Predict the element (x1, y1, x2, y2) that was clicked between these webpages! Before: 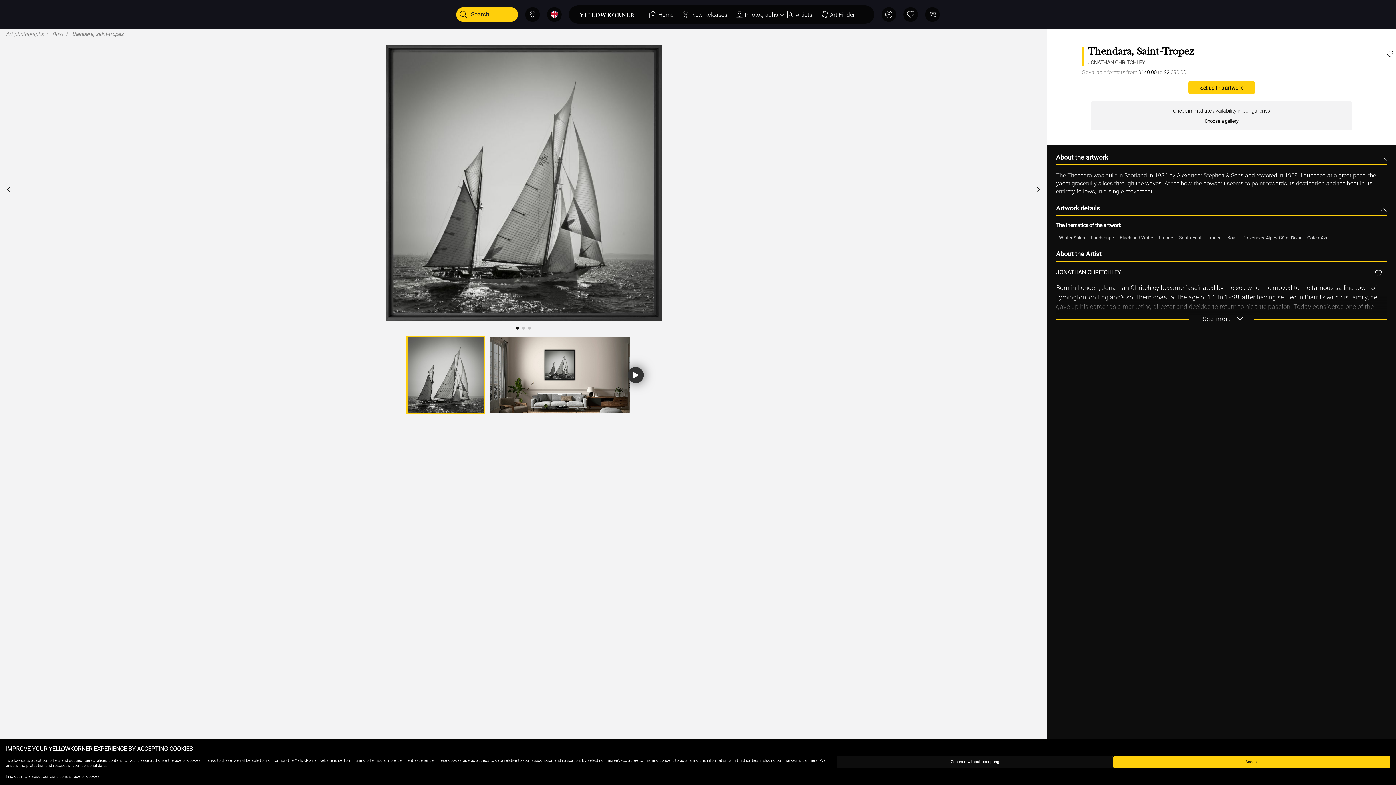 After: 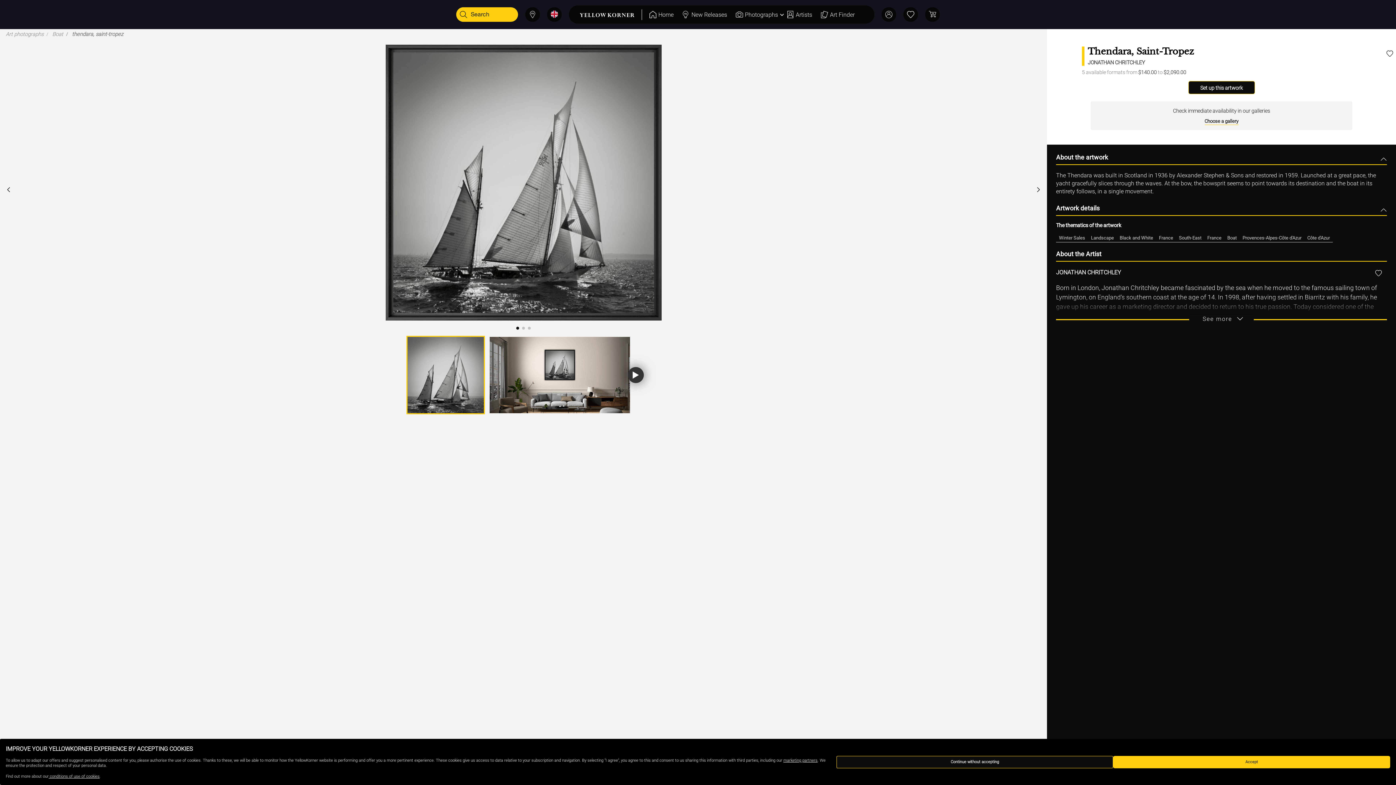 Action: bbox: (1188, 81, 1255, 94) label: Set up this artwork